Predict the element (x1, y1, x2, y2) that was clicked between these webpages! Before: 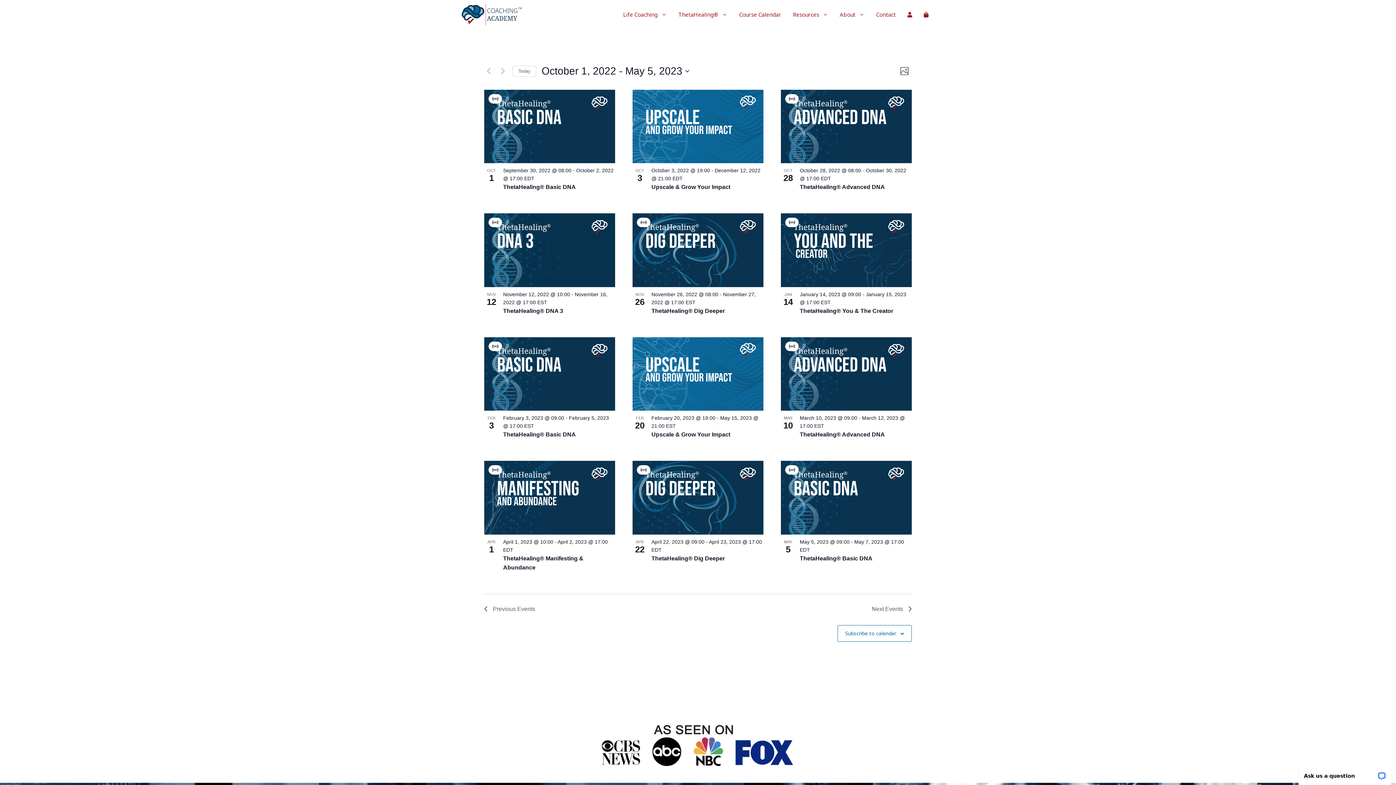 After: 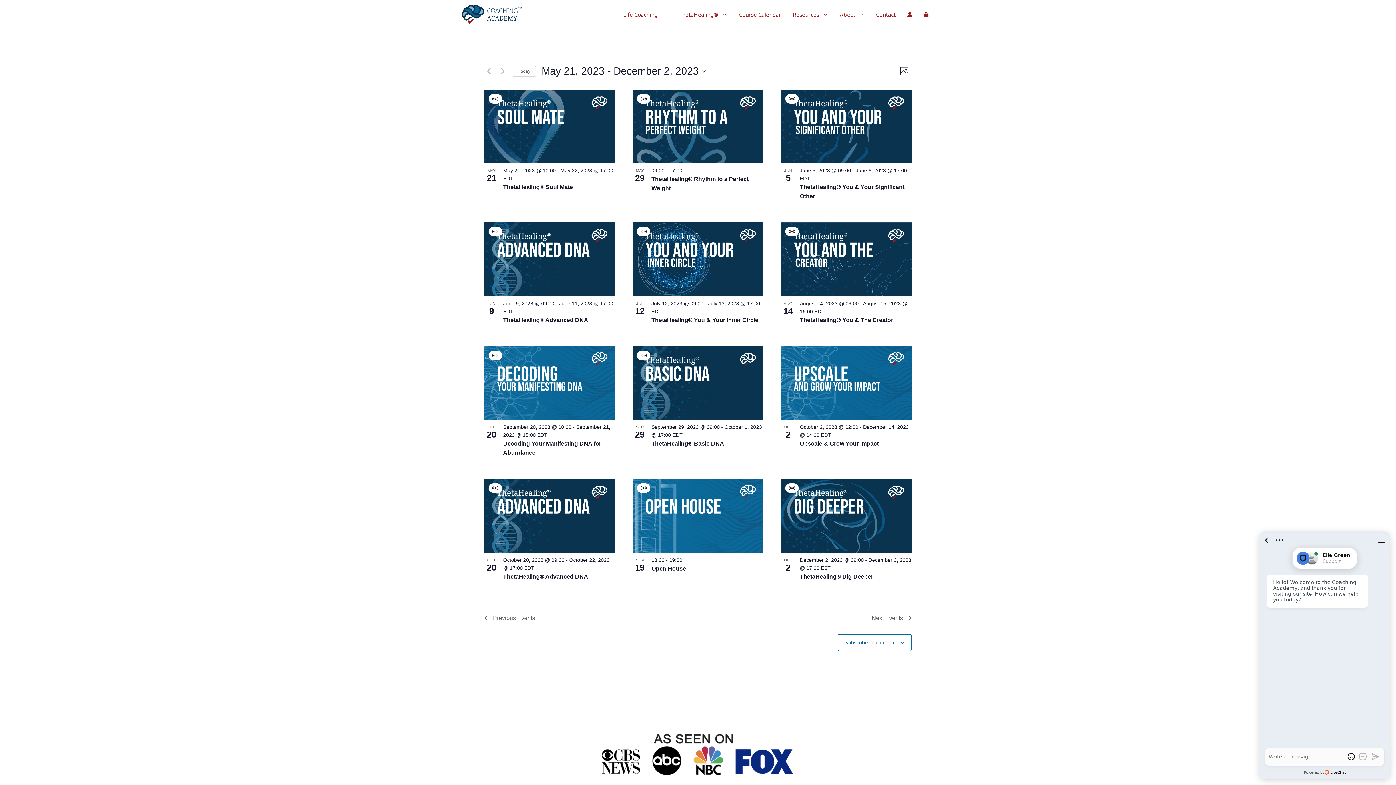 Action: label: Next Events bbox: (872, 604, 912, 613)